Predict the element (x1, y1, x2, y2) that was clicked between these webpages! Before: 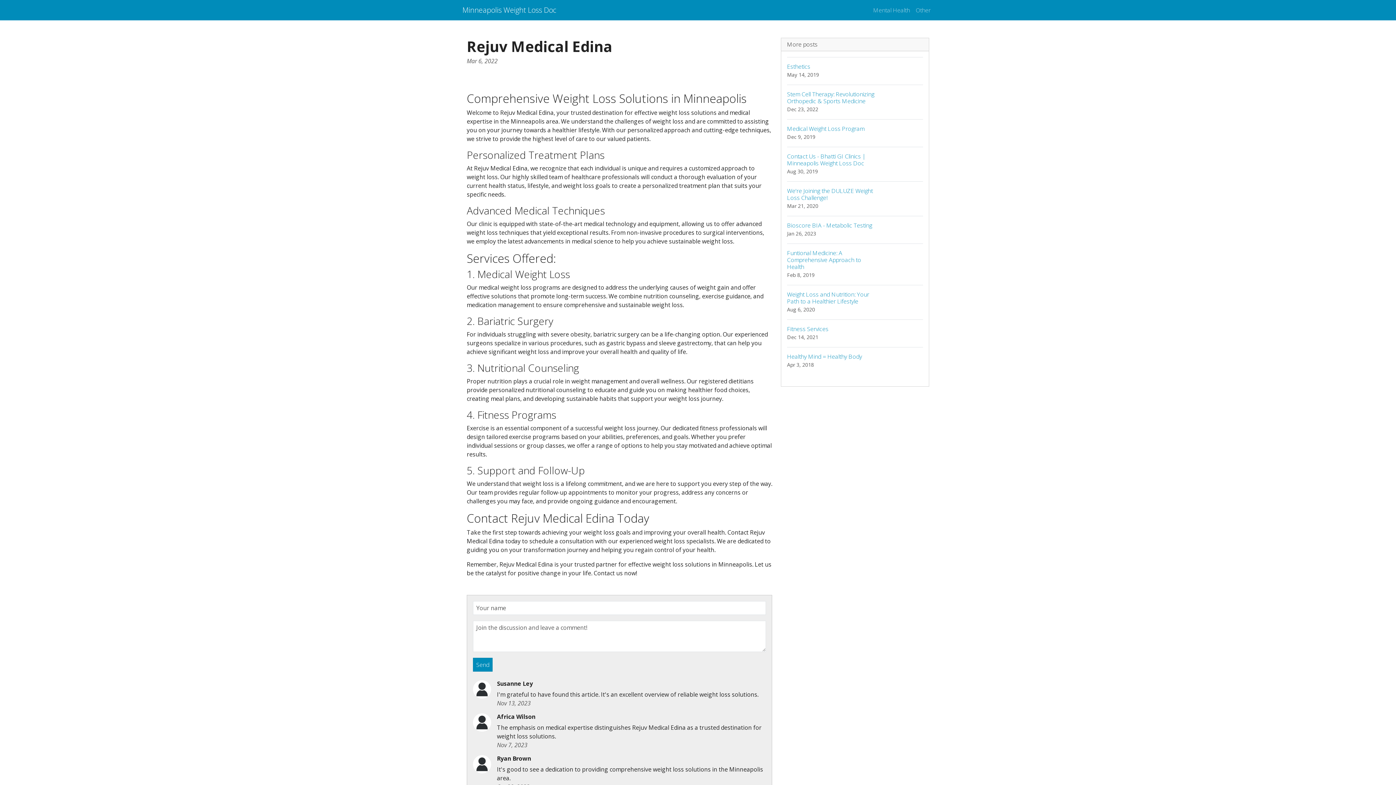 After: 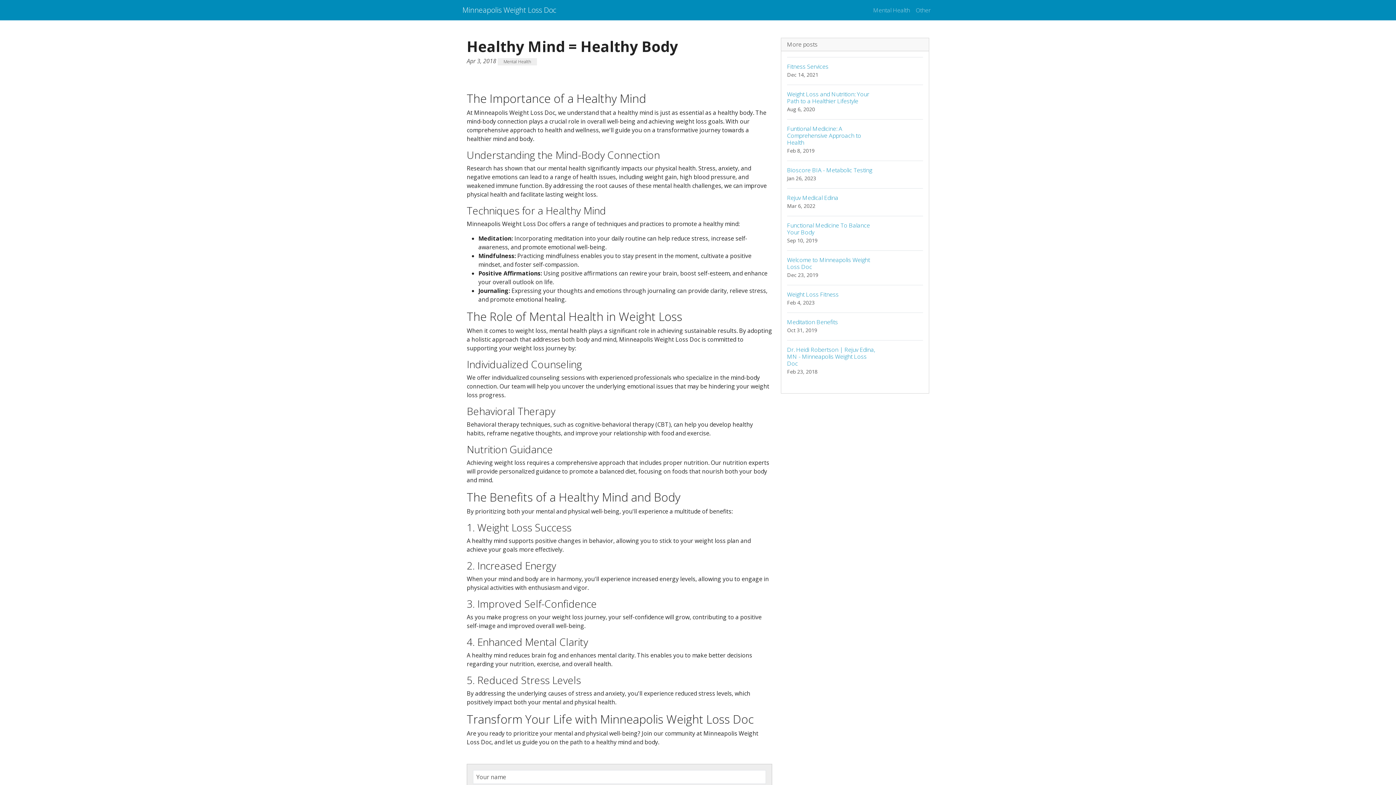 Action: bbox: (787, 347, 923, 374) label: Healthy Mind = Healthy Body
Apr 3, 2018